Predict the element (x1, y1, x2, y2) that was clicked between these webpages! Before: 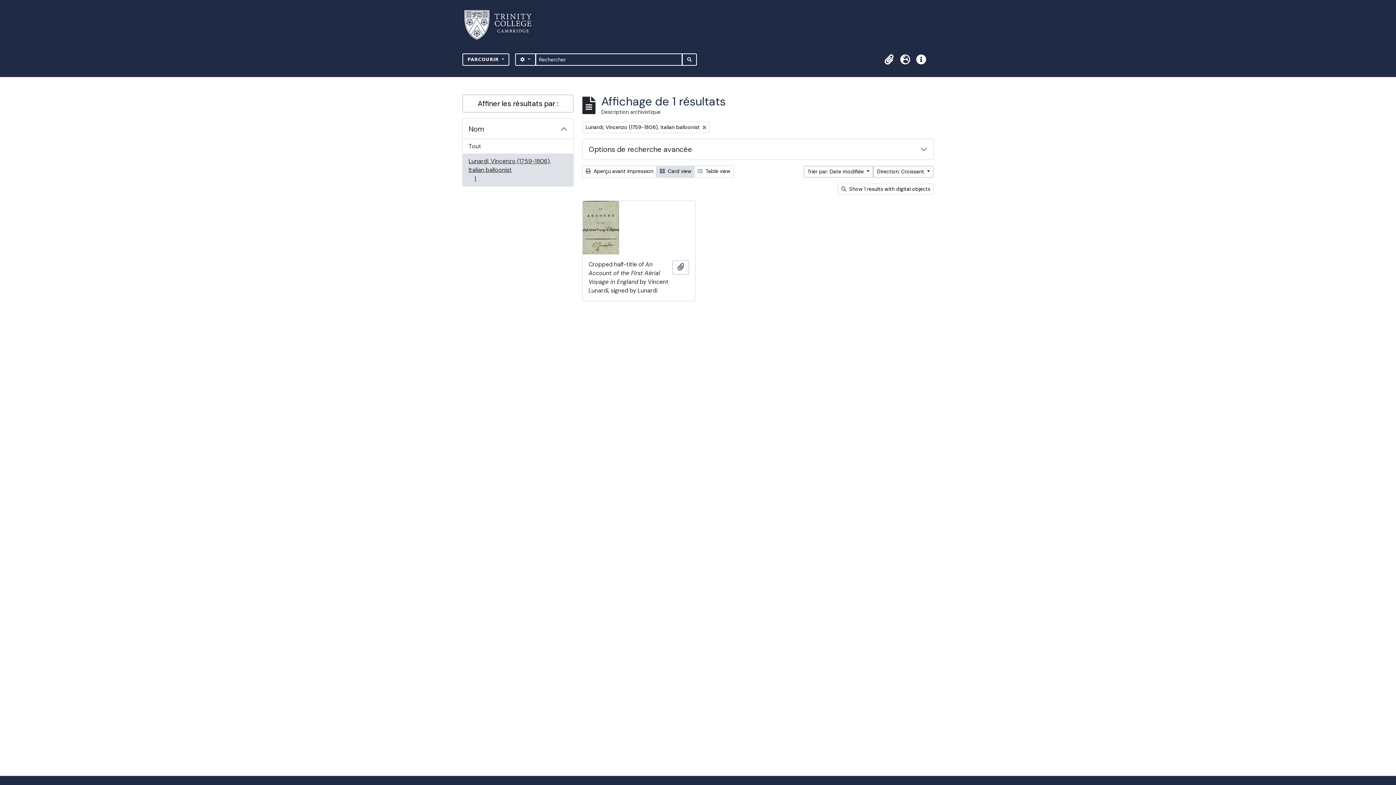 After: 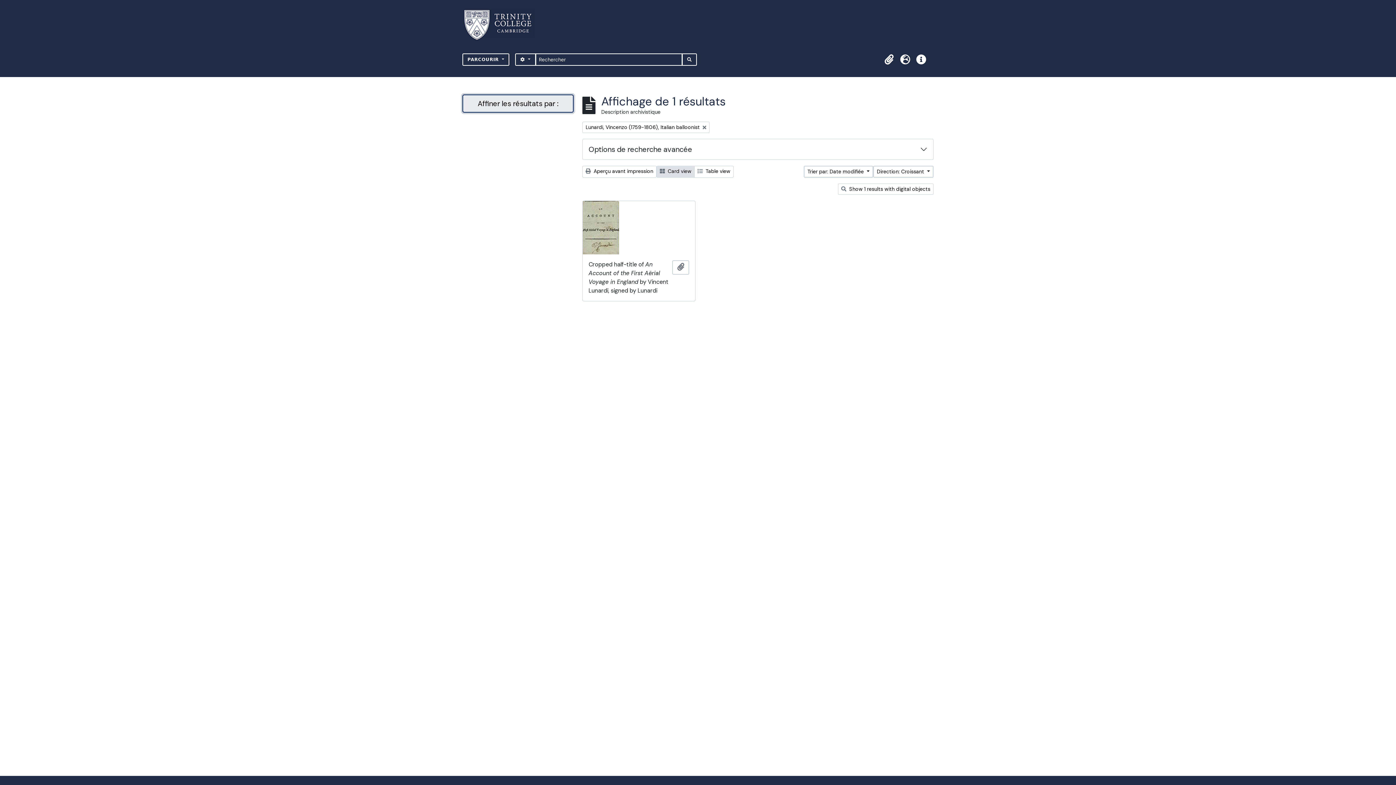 Action: label: Affiner les résultats par : bbox: (462, 94, 573, 112)